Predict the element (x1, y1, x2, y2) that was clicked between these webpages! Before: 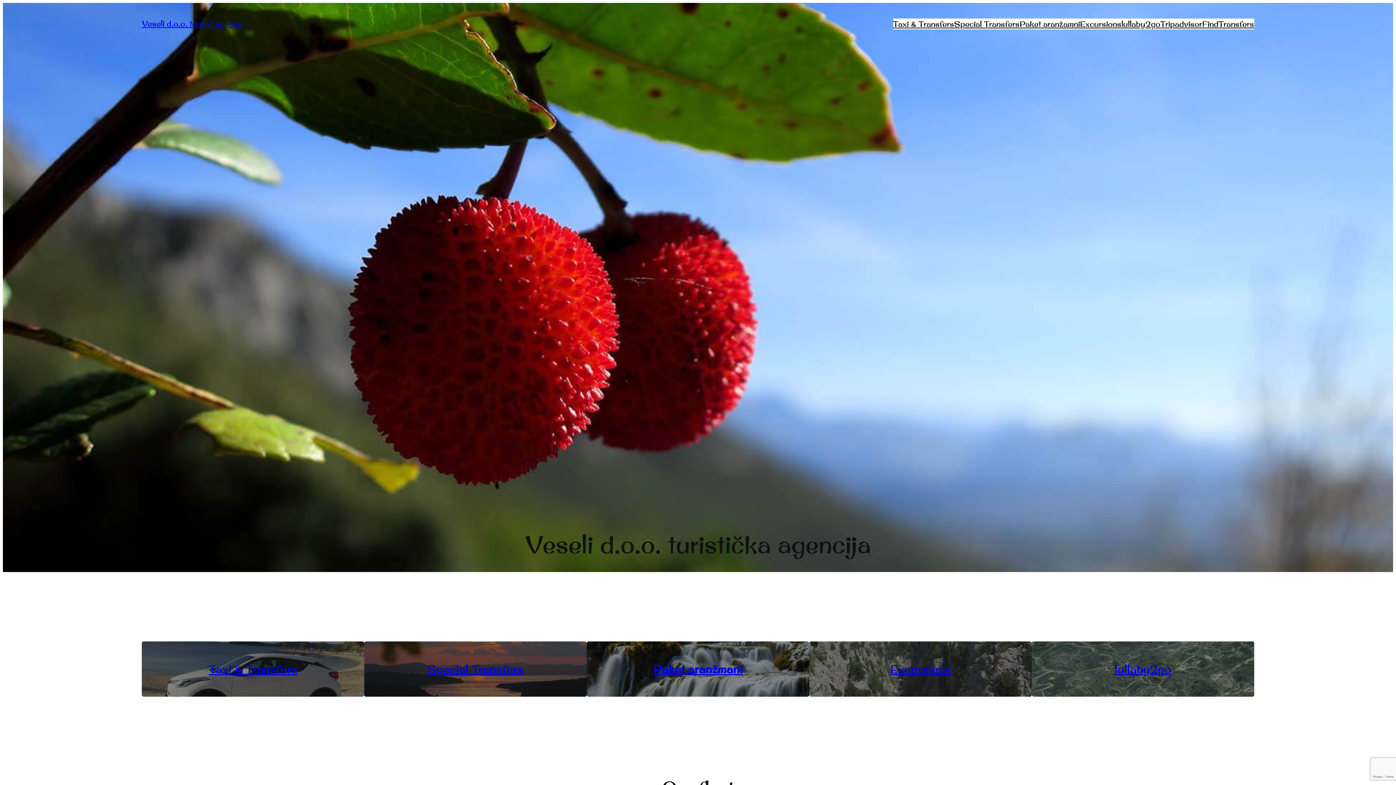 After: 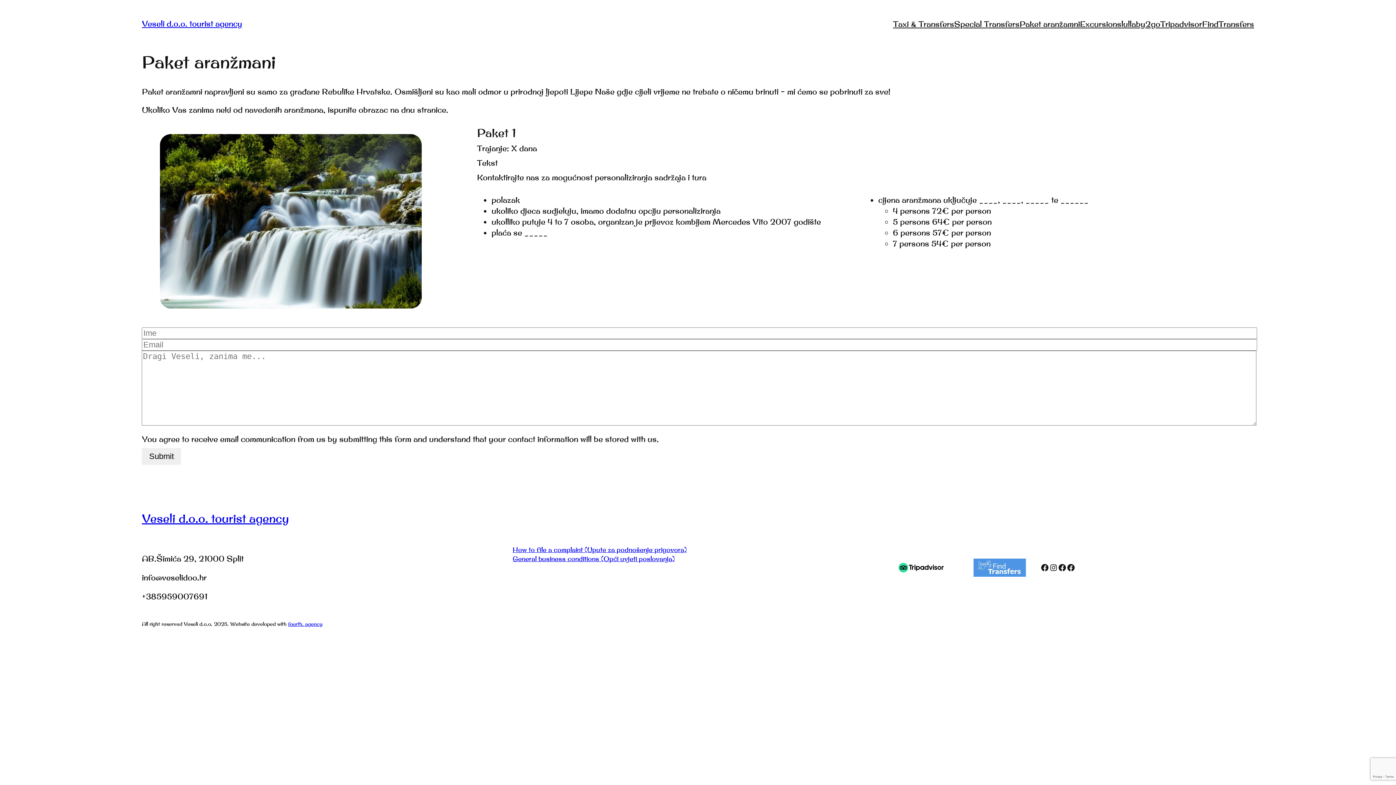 Action: bbox: (1019, 18, 1080, 29) label: Paket aranžamni